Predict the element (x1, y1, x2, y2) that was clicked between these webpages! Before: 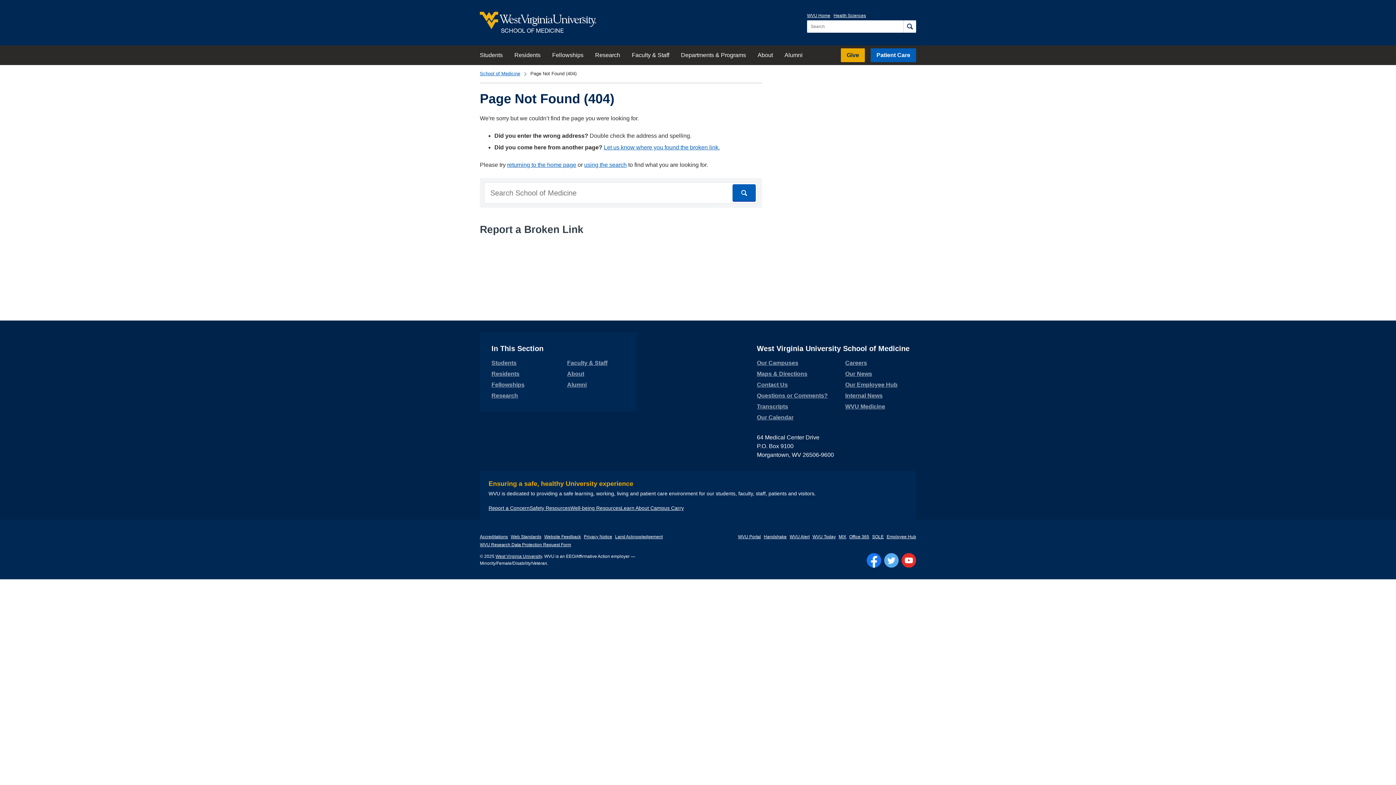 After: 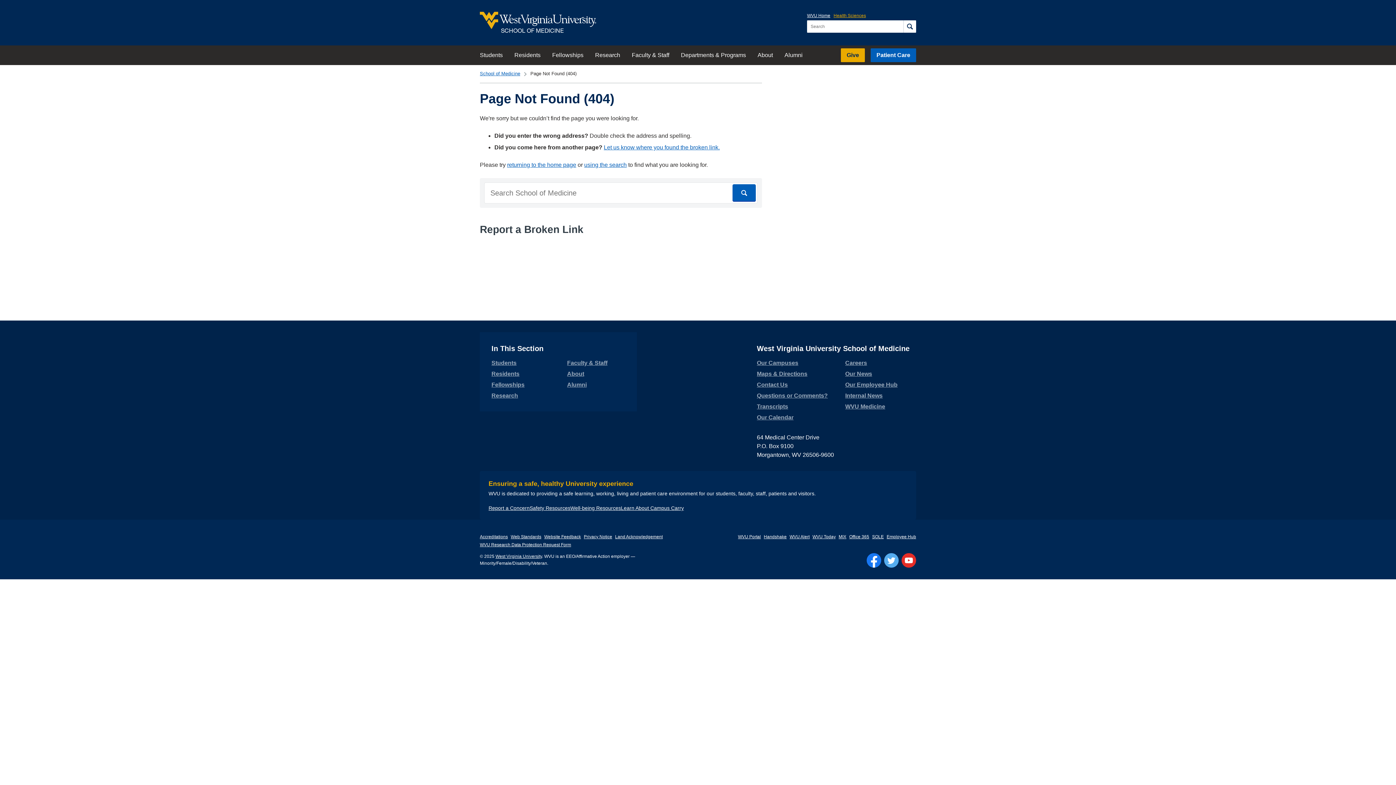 Action: bbox: (833, 13, 866, 17) label: Health Sciences